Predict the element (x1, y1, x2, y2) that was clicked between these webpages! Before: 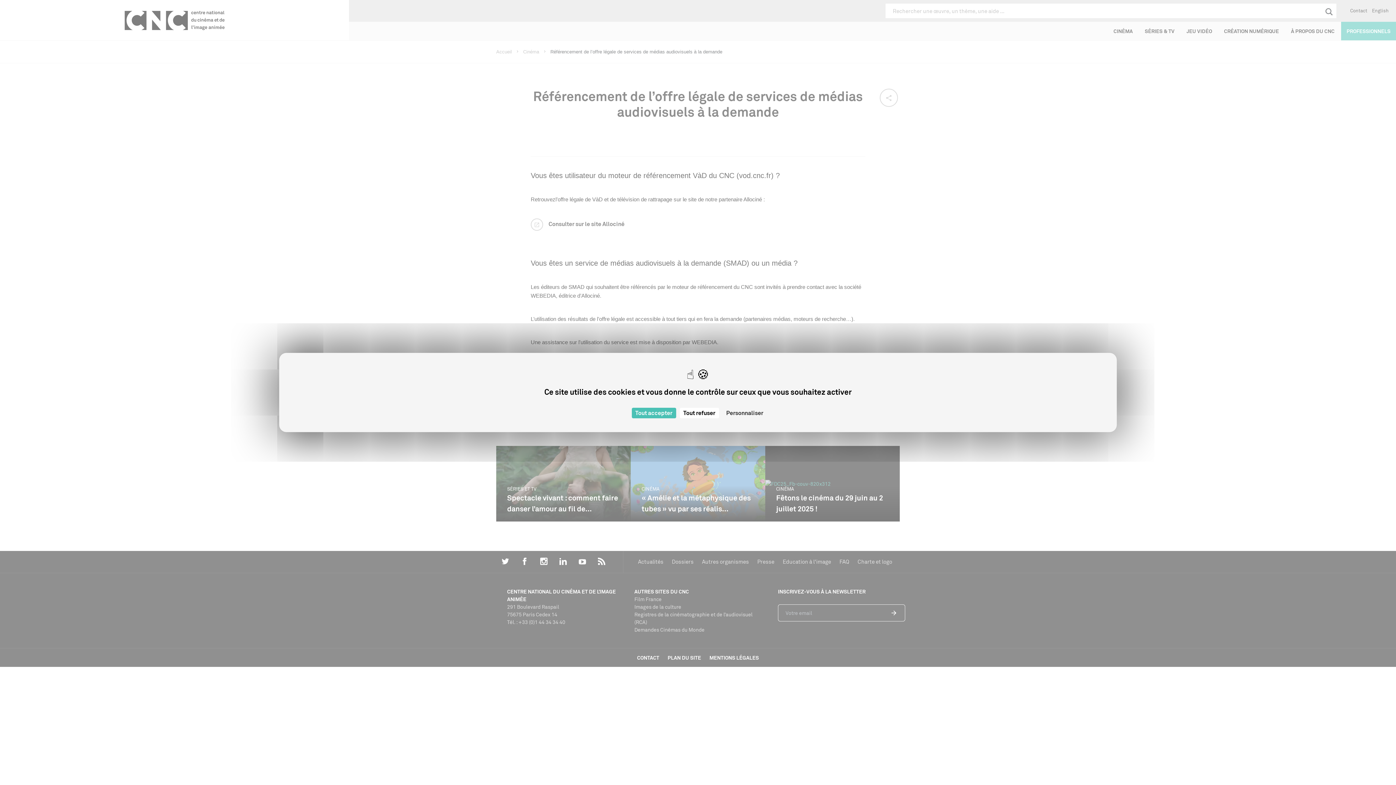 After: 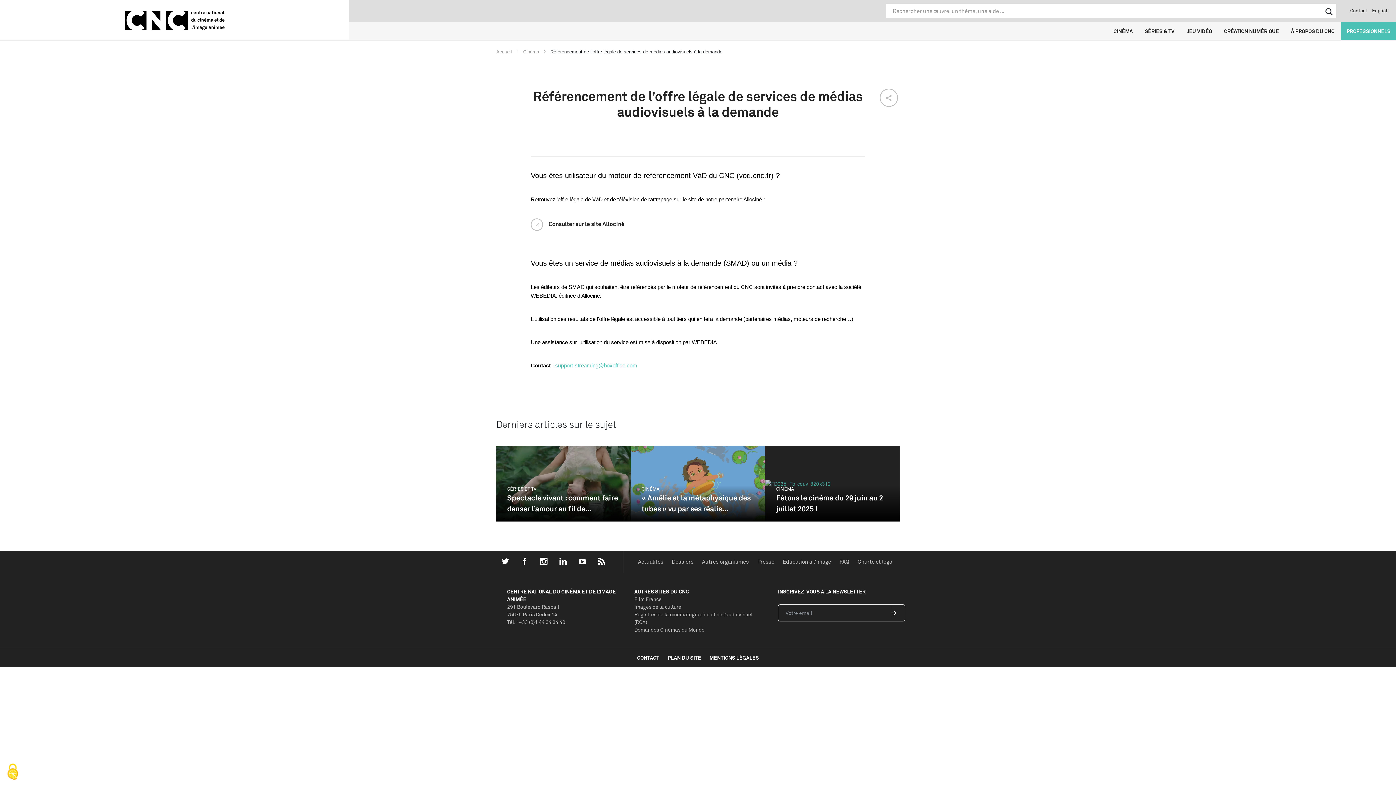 Action: bbox: (679, 408, 719, 418) label: Cookies : Tout refuser